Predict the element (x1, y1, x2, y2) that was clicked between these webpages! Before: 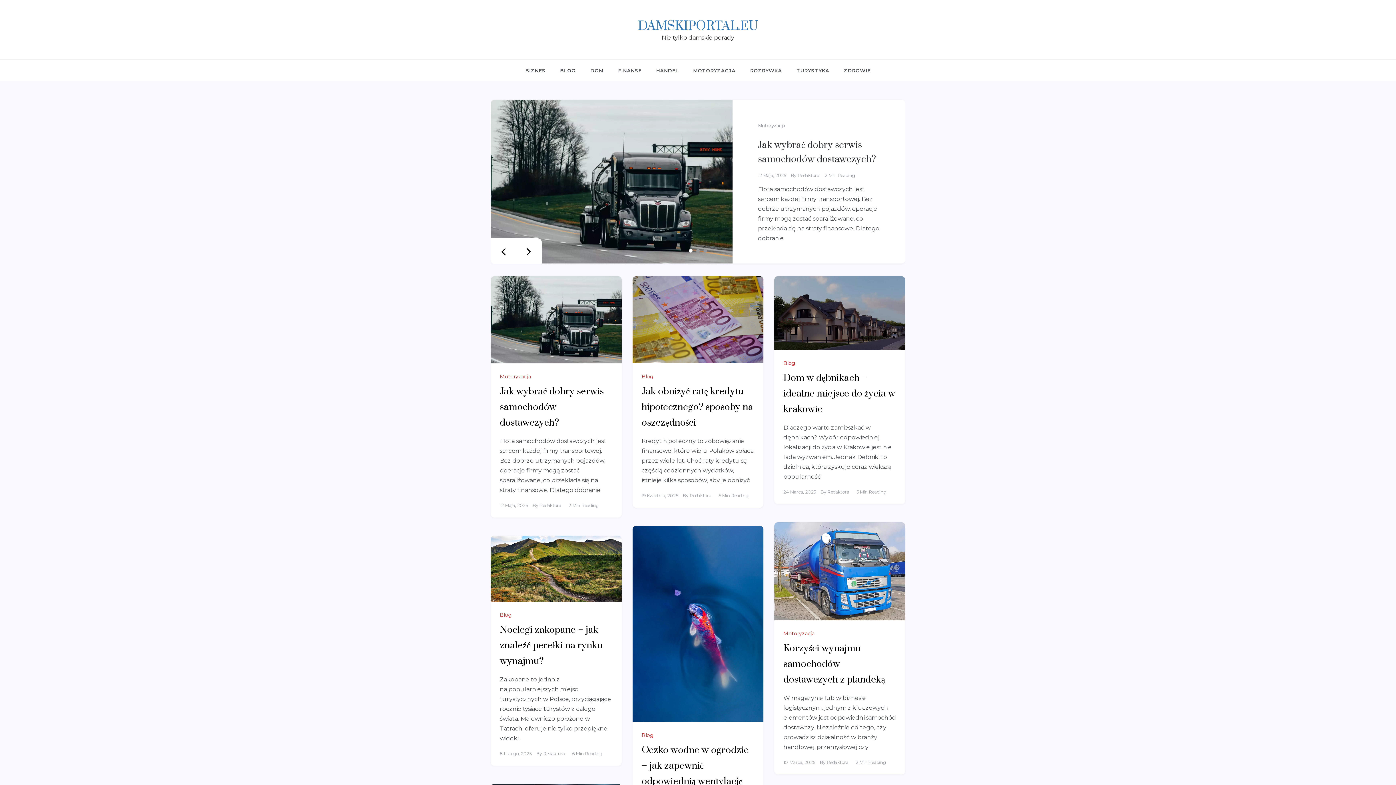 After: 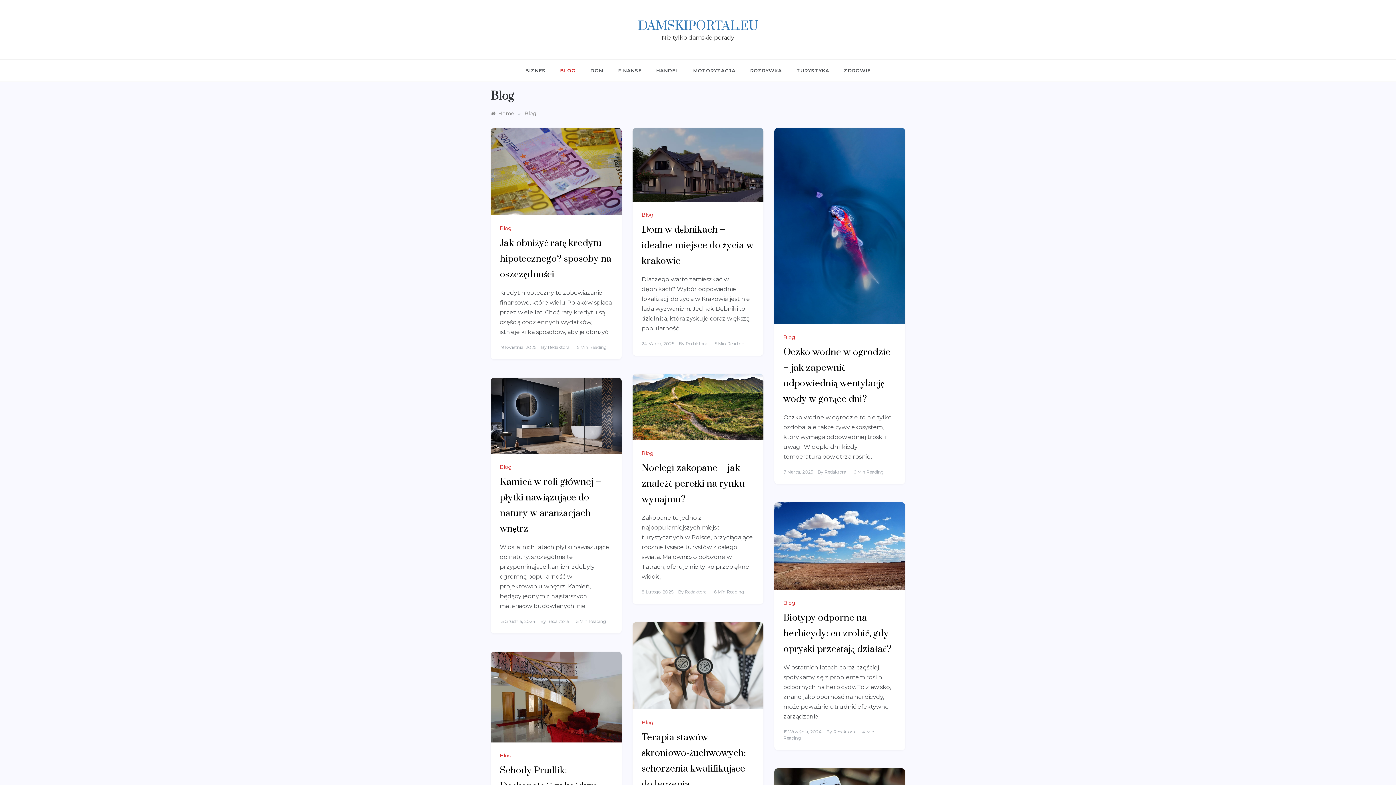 Action: label: Blog bbox: (783, 359, 797, 366)